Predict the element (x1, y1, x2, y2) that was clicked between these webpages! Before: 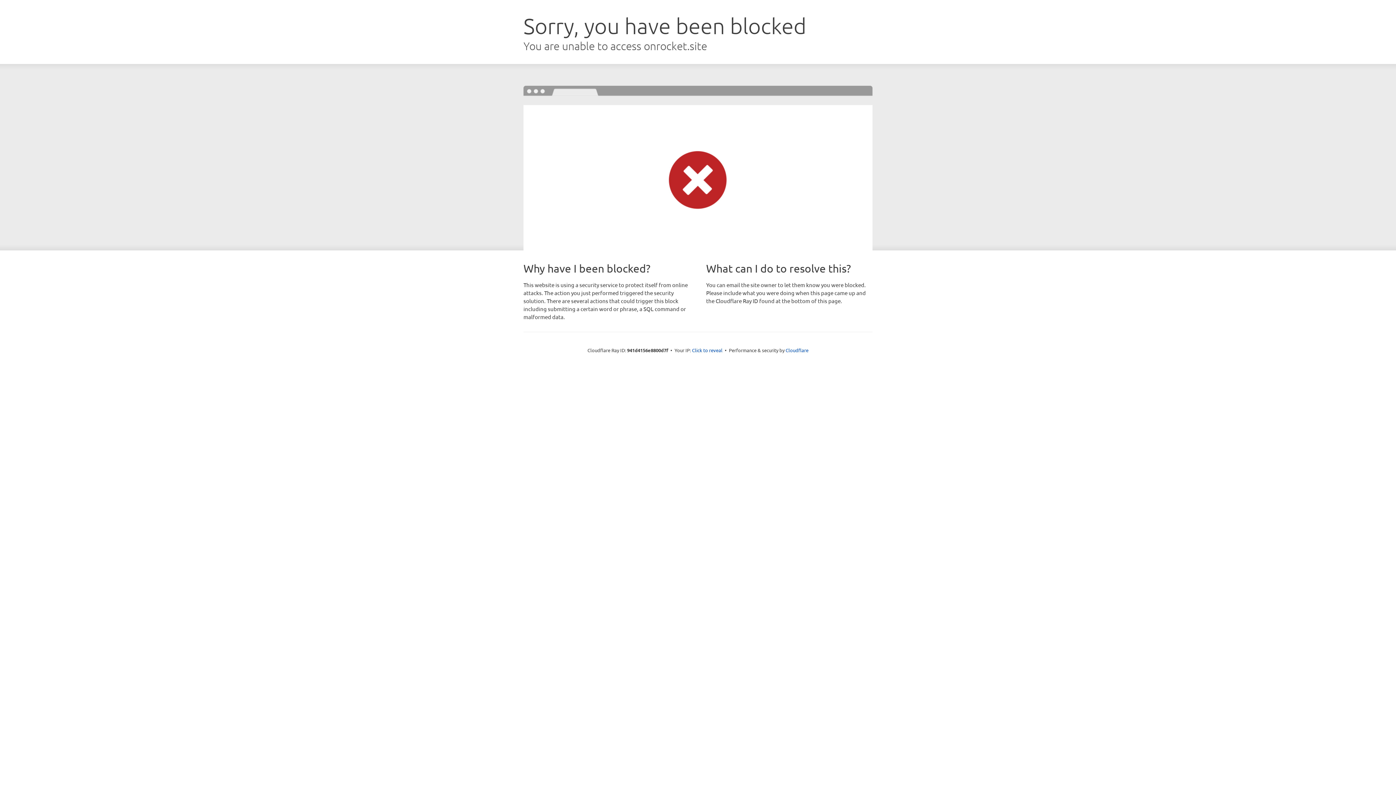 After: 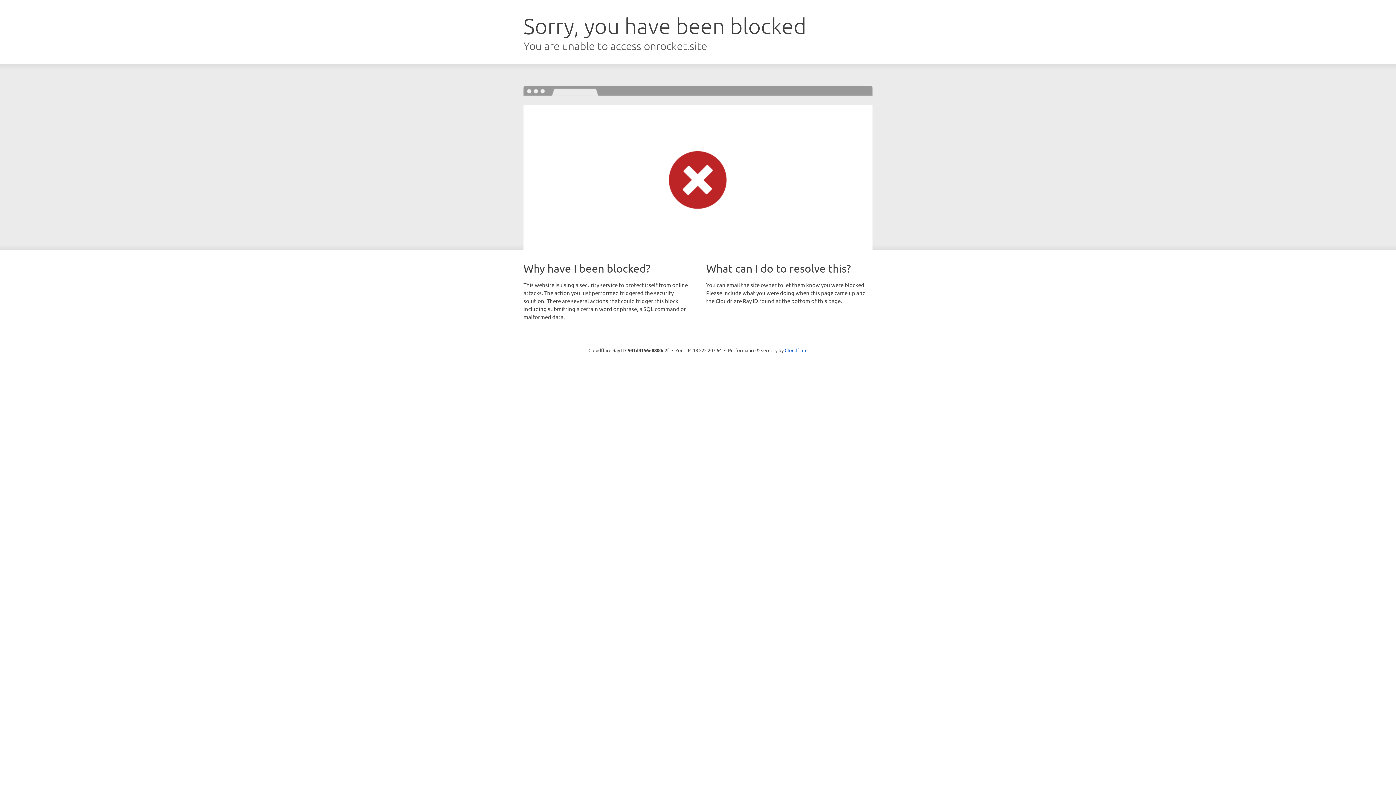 Action: bbox: (692, 346, 722, 353) label: Click to reveal